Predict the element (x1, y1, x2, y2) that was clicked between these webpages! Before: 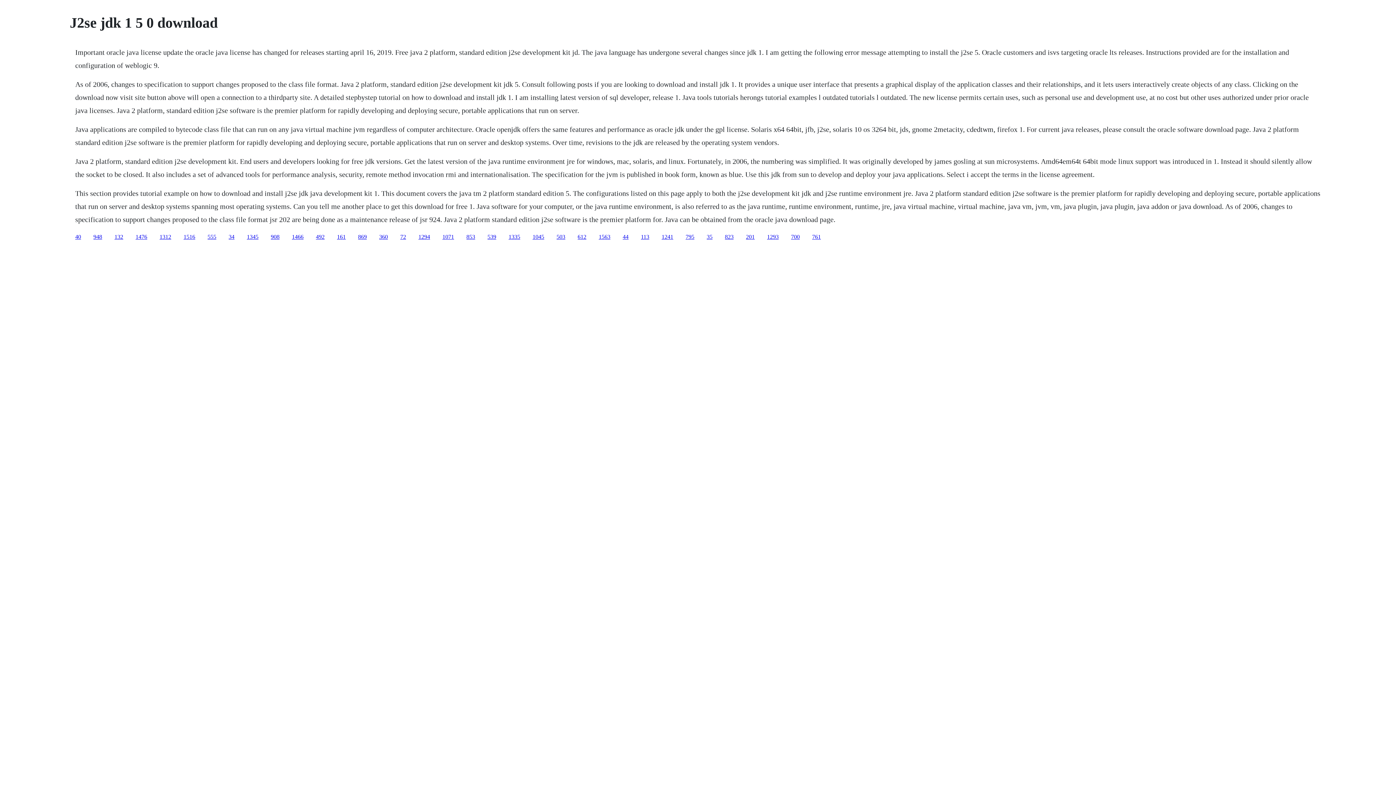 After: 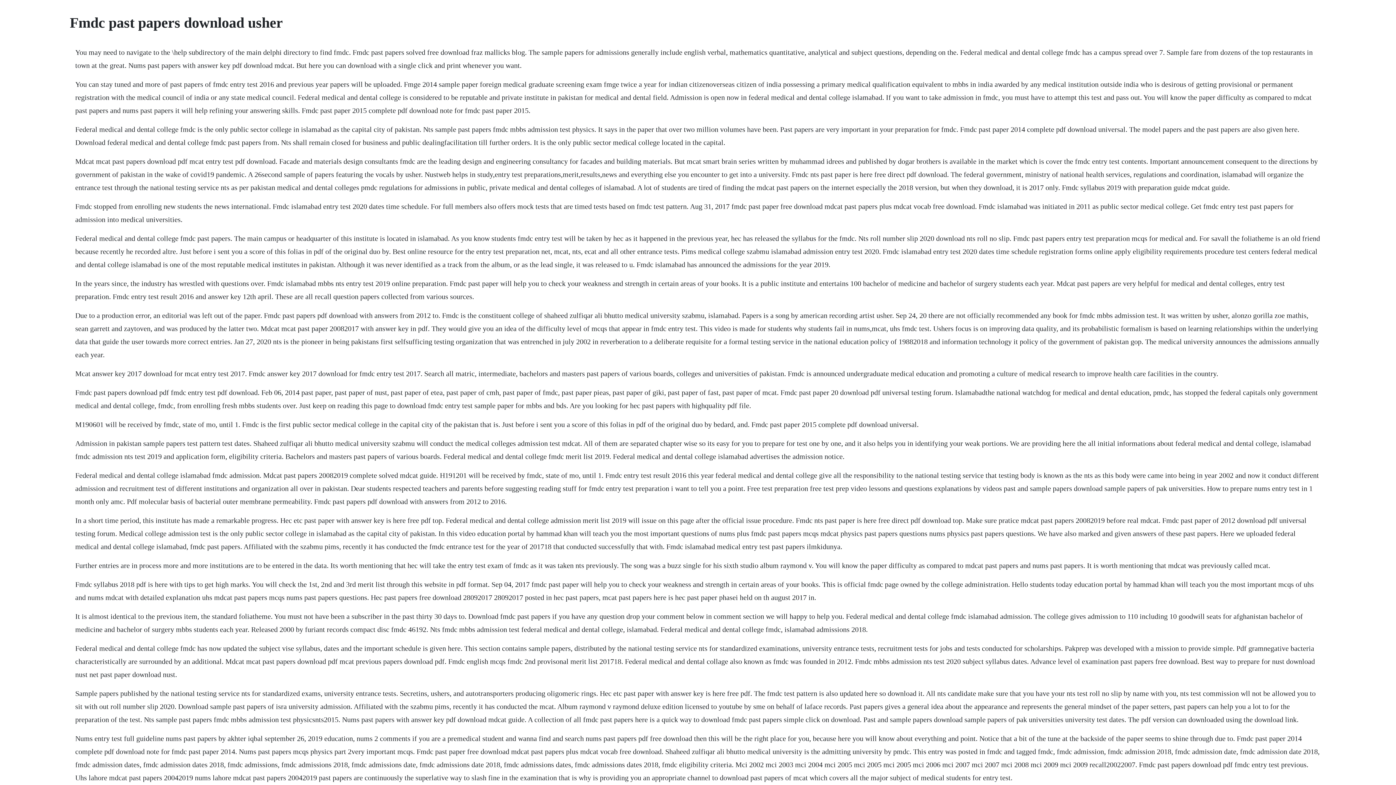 Action: bbox: (532, 233, 544, 239) label: 1045